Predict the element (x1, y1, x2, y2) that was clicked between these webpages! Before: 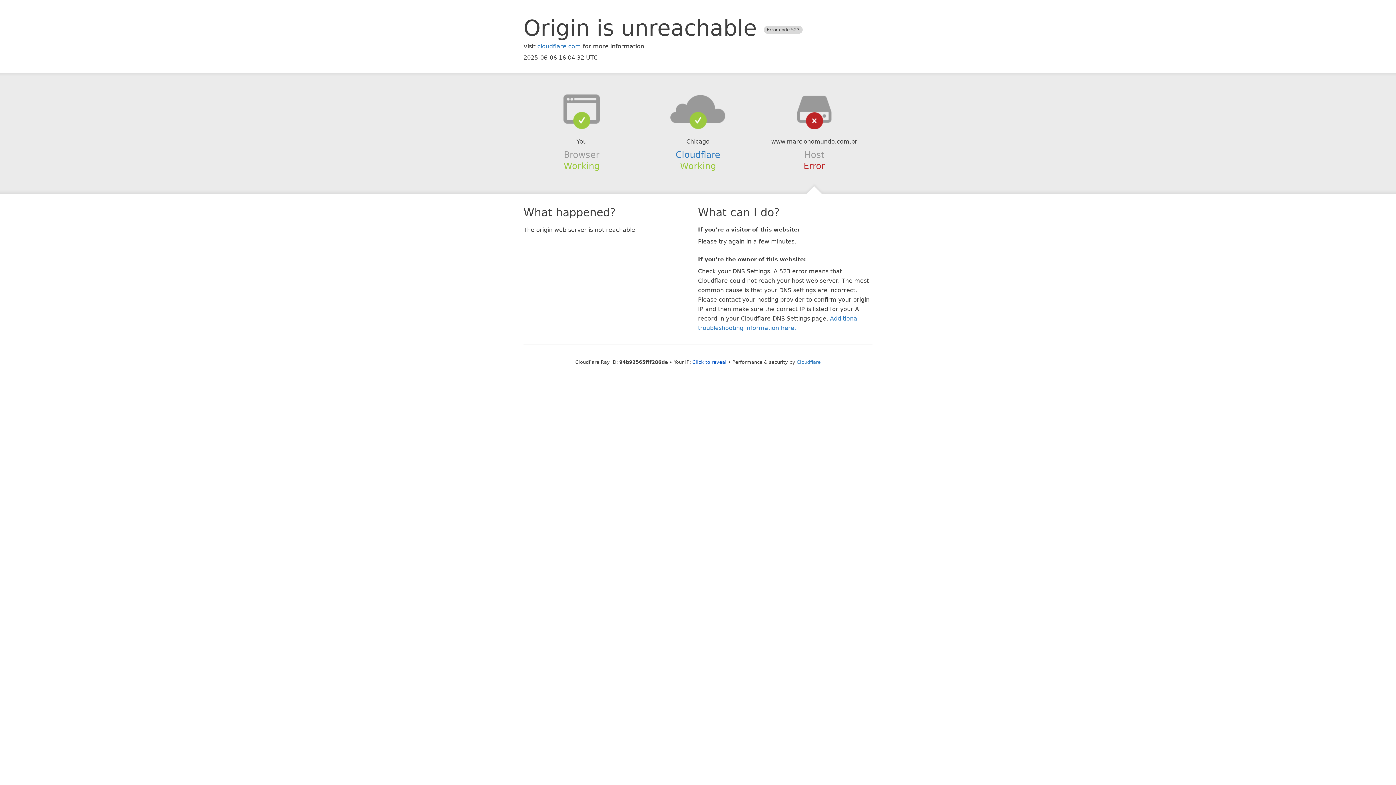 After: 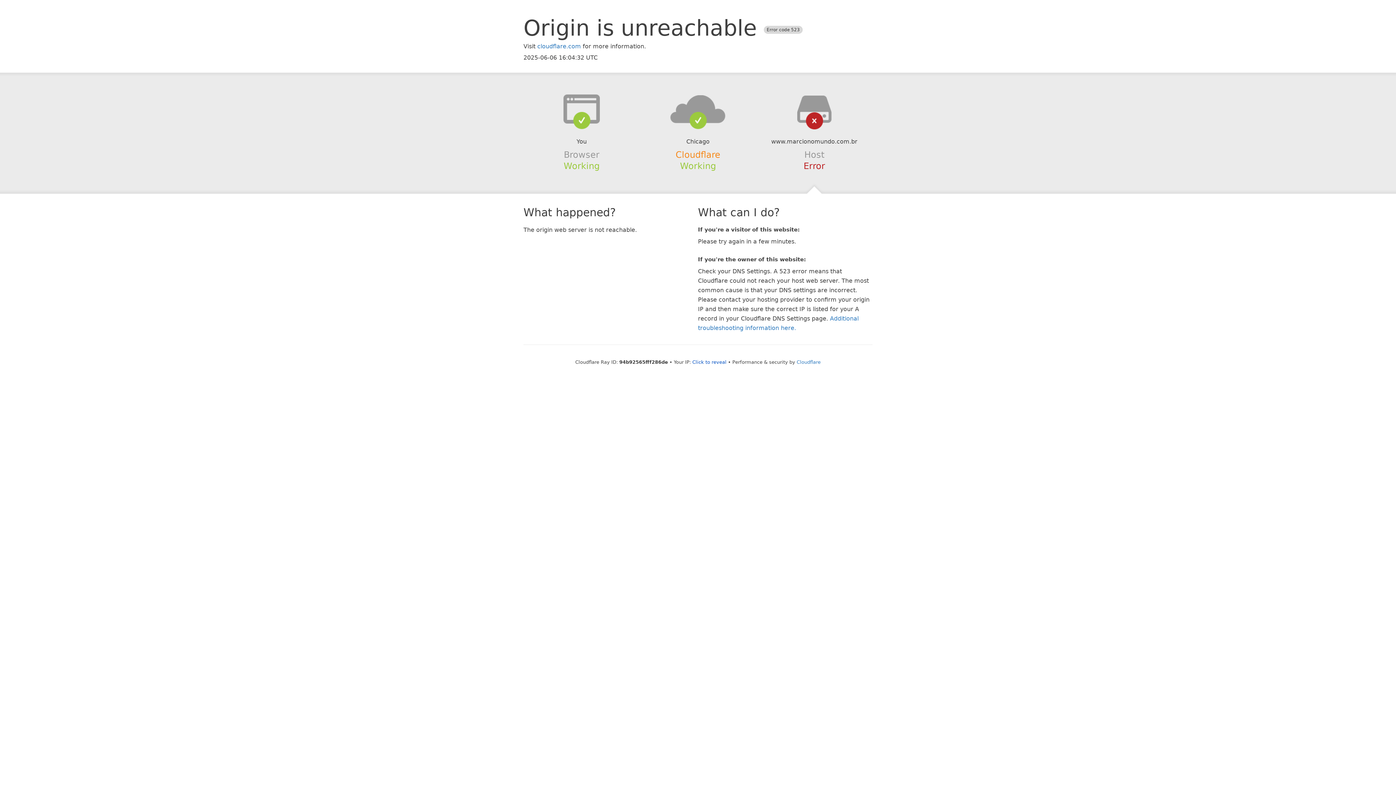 Action: label: Cloudflare bbox: (675, 149, 720, 159)